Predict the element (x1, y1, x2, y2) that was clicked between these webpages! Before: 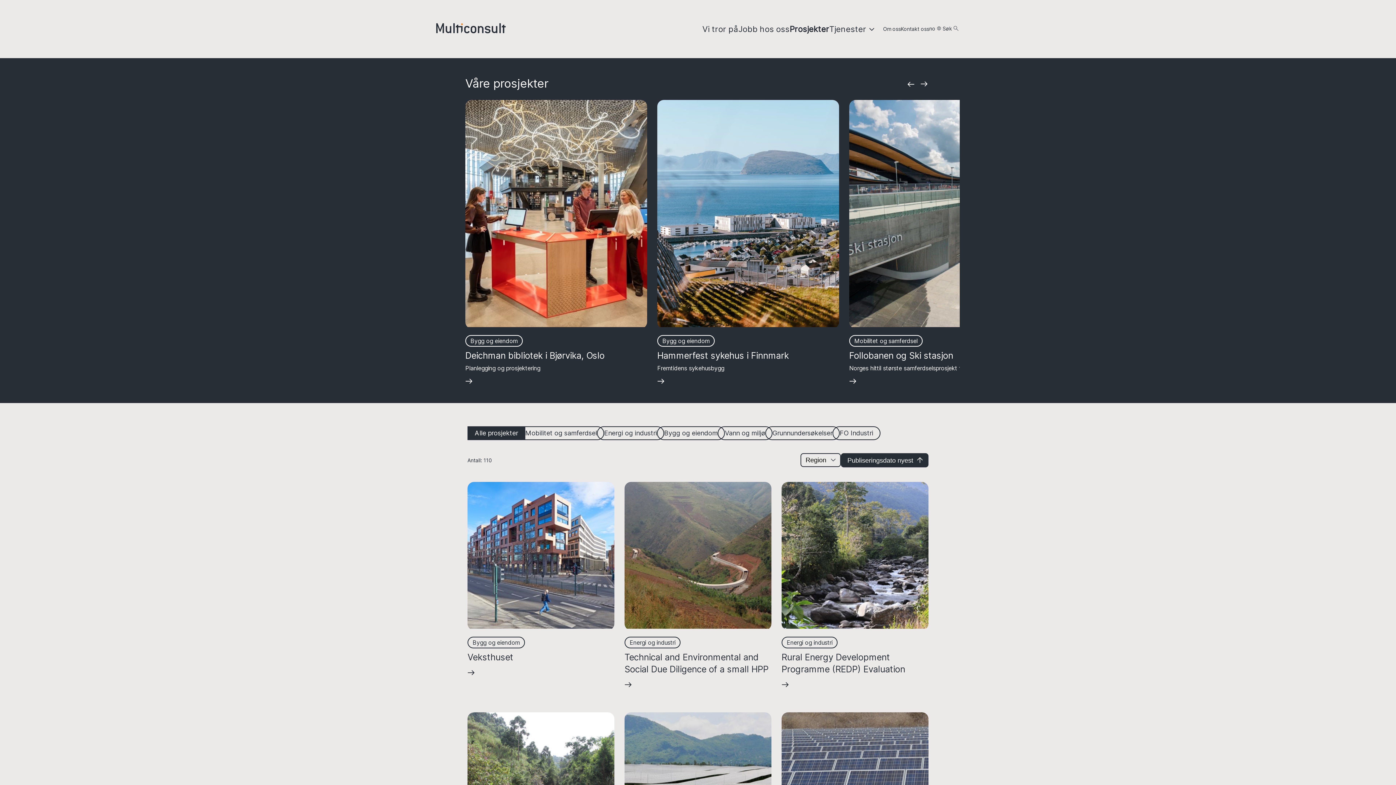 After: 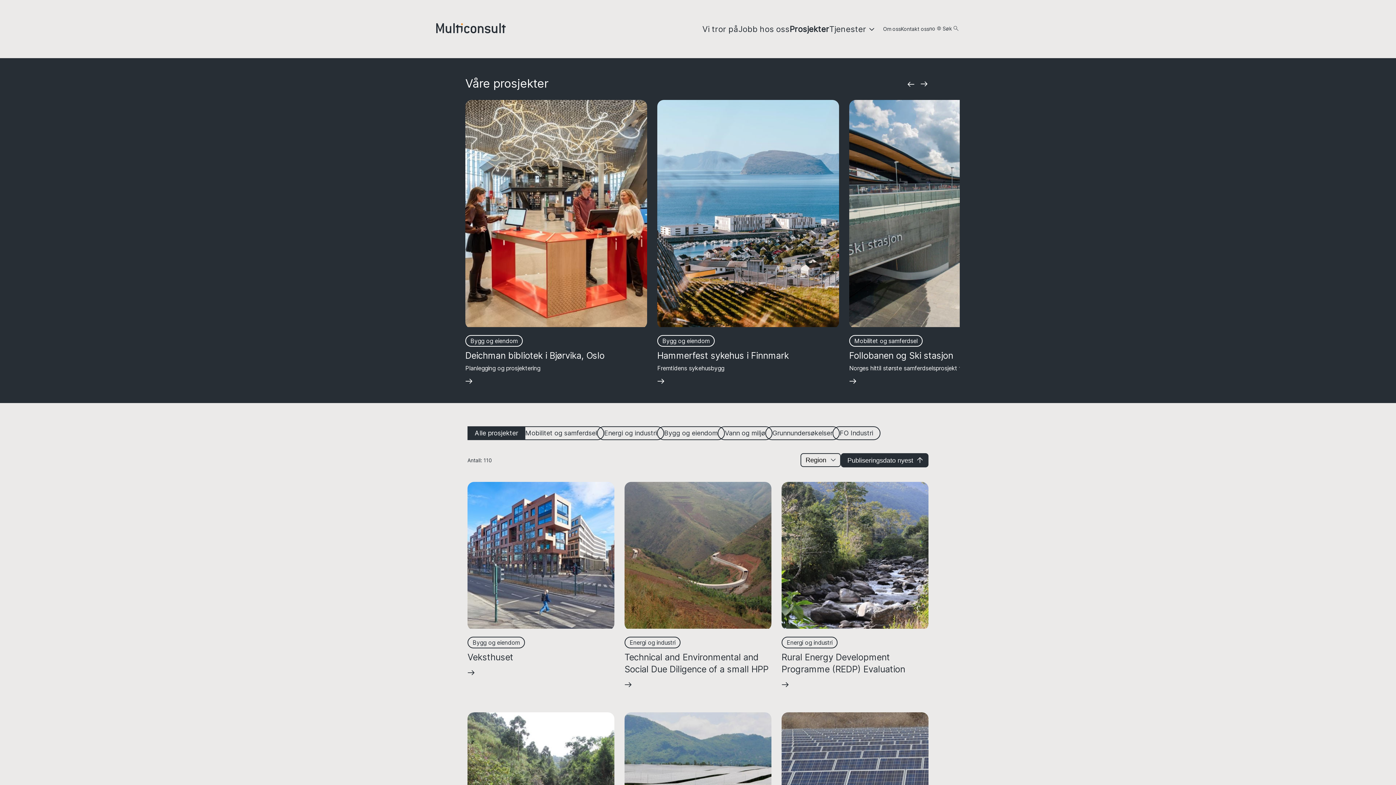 Action: label: Prosjekter bbox: (789, 24, 829, 34)